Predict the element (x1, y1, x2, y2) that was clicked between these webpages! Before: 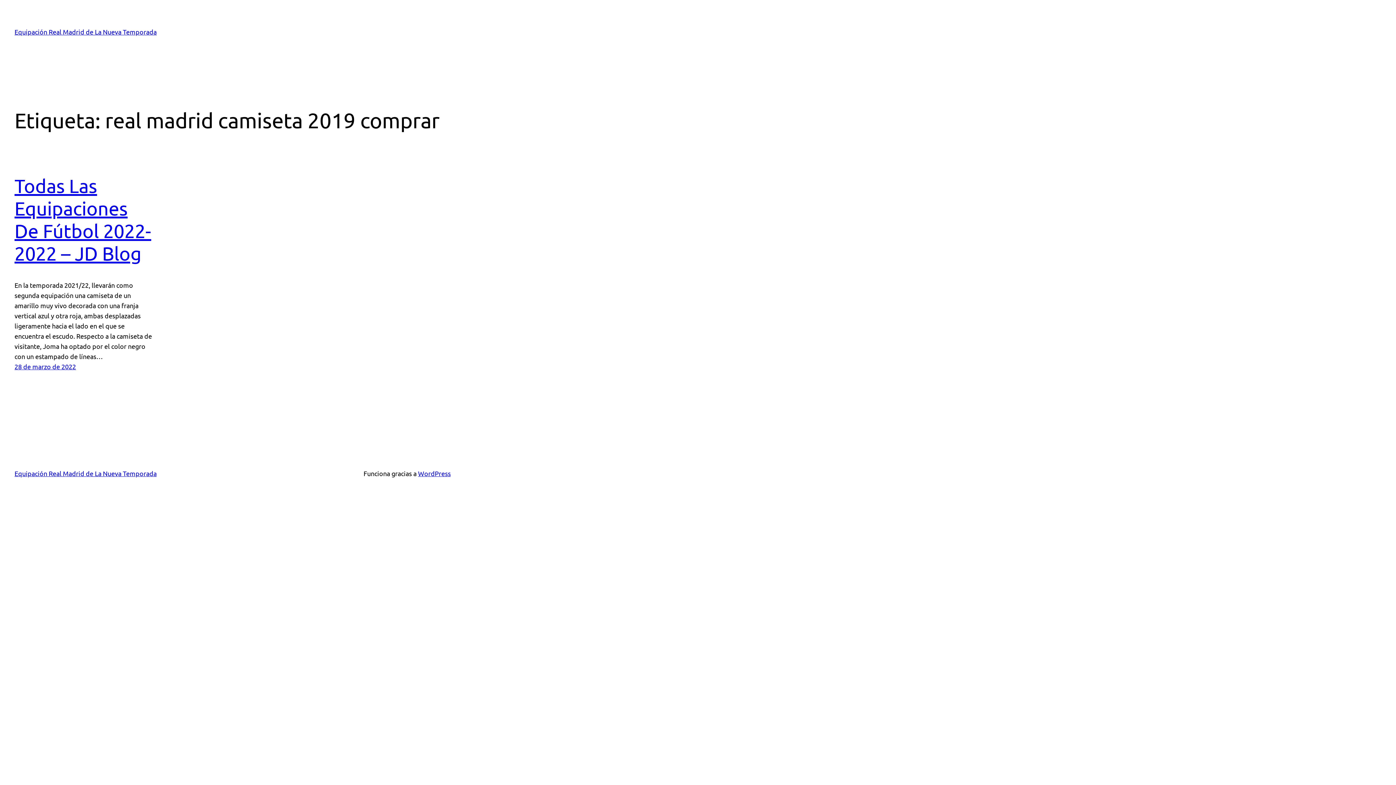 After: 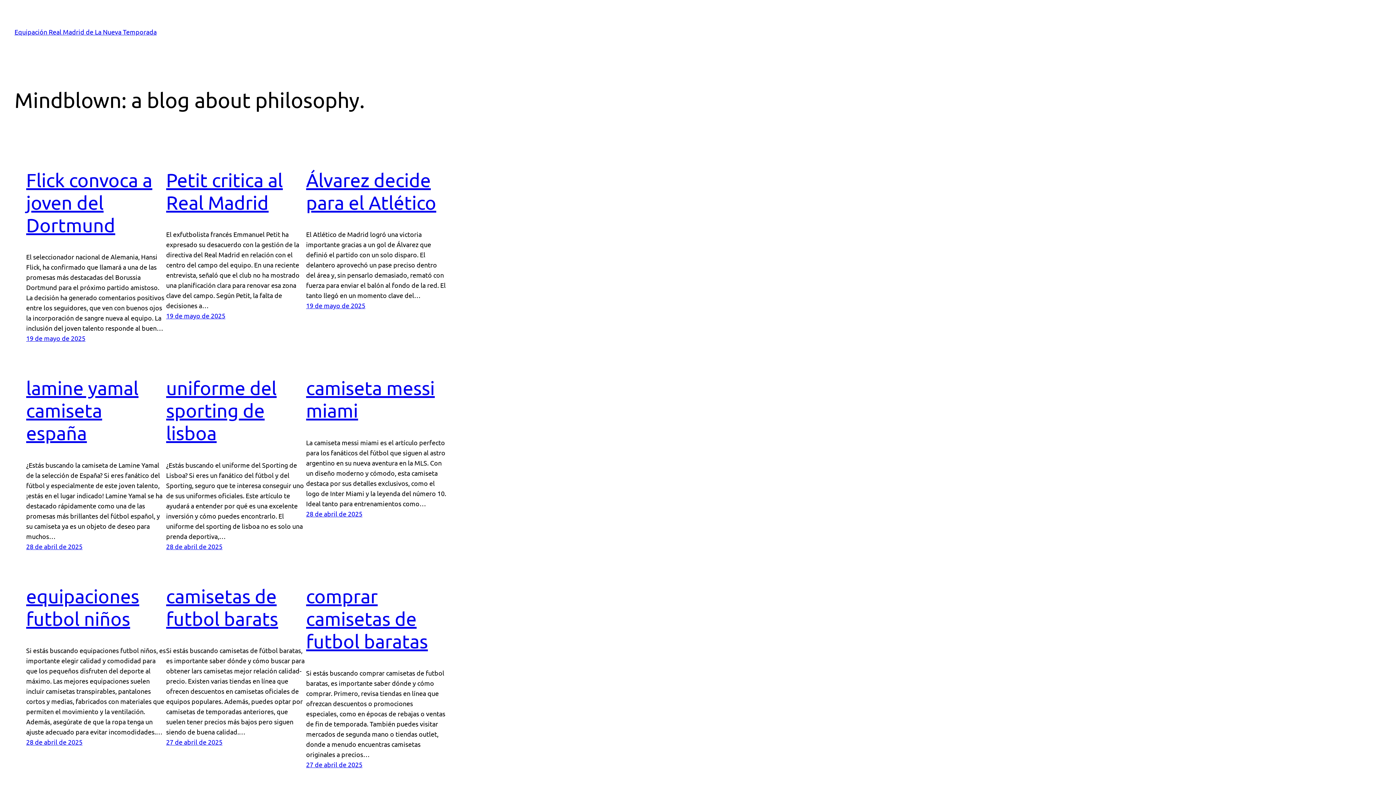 Action: bbox: (14, 469, 156, 477) label: Equipación Real Madrid de La Nueva Temporada